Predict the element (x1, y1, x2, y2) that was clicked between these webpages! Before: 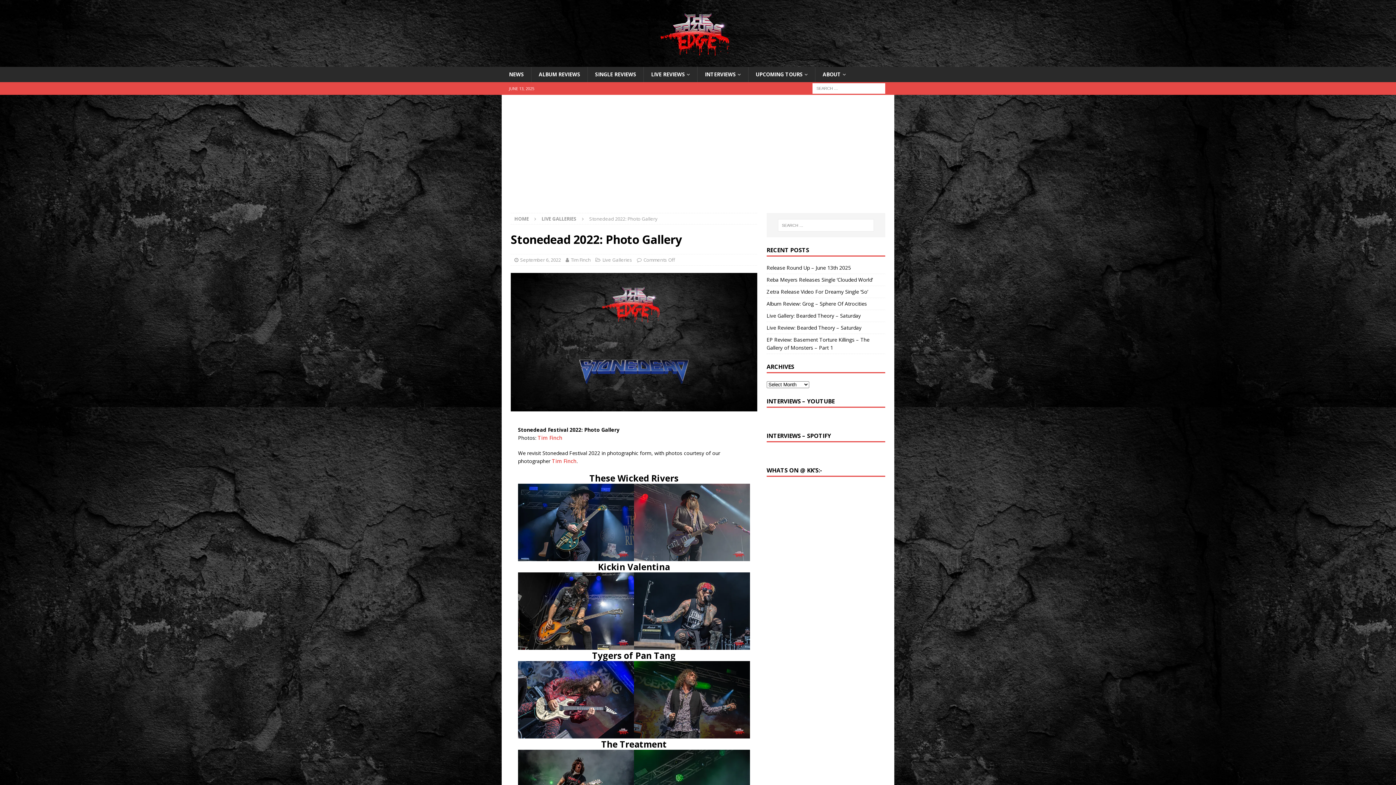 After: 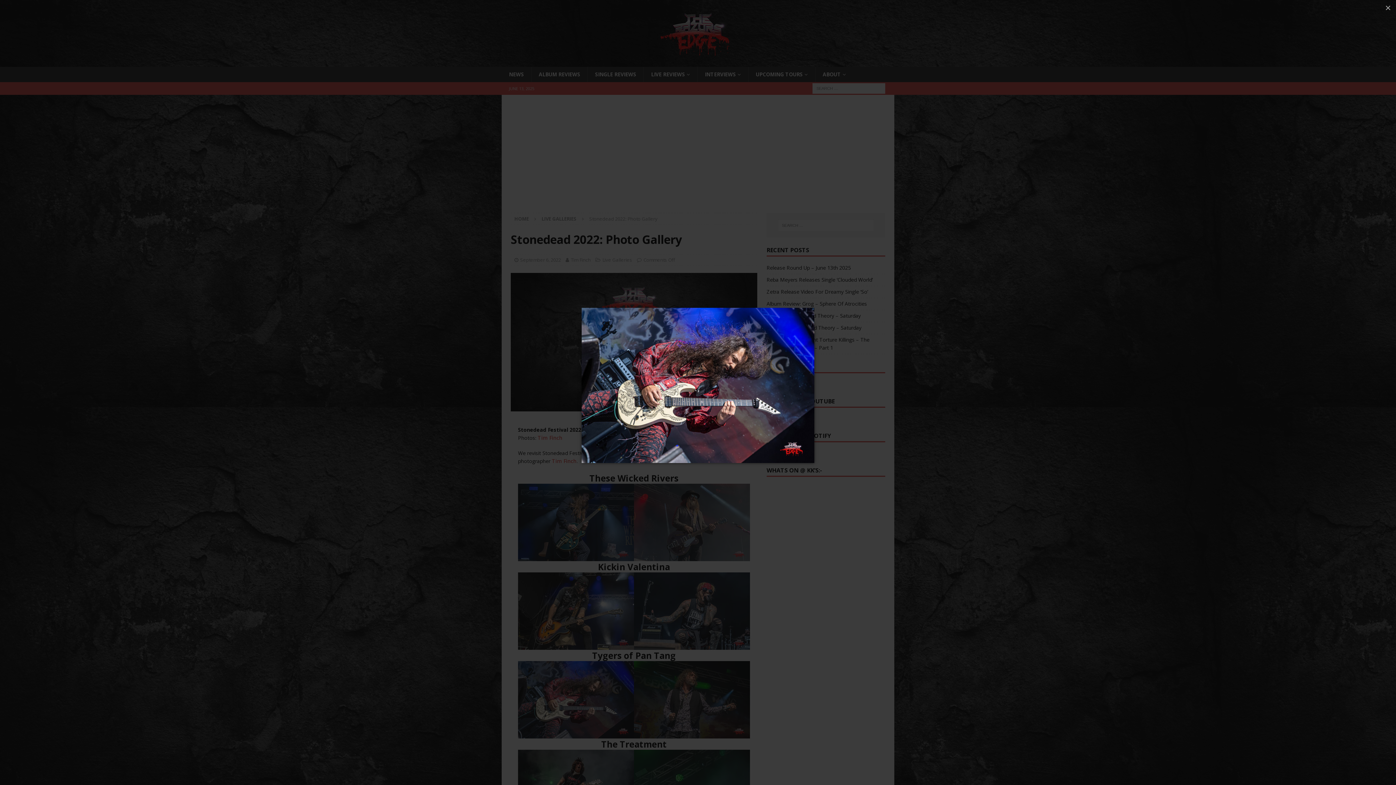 Action: bbox: (518, 696, 634, 703)